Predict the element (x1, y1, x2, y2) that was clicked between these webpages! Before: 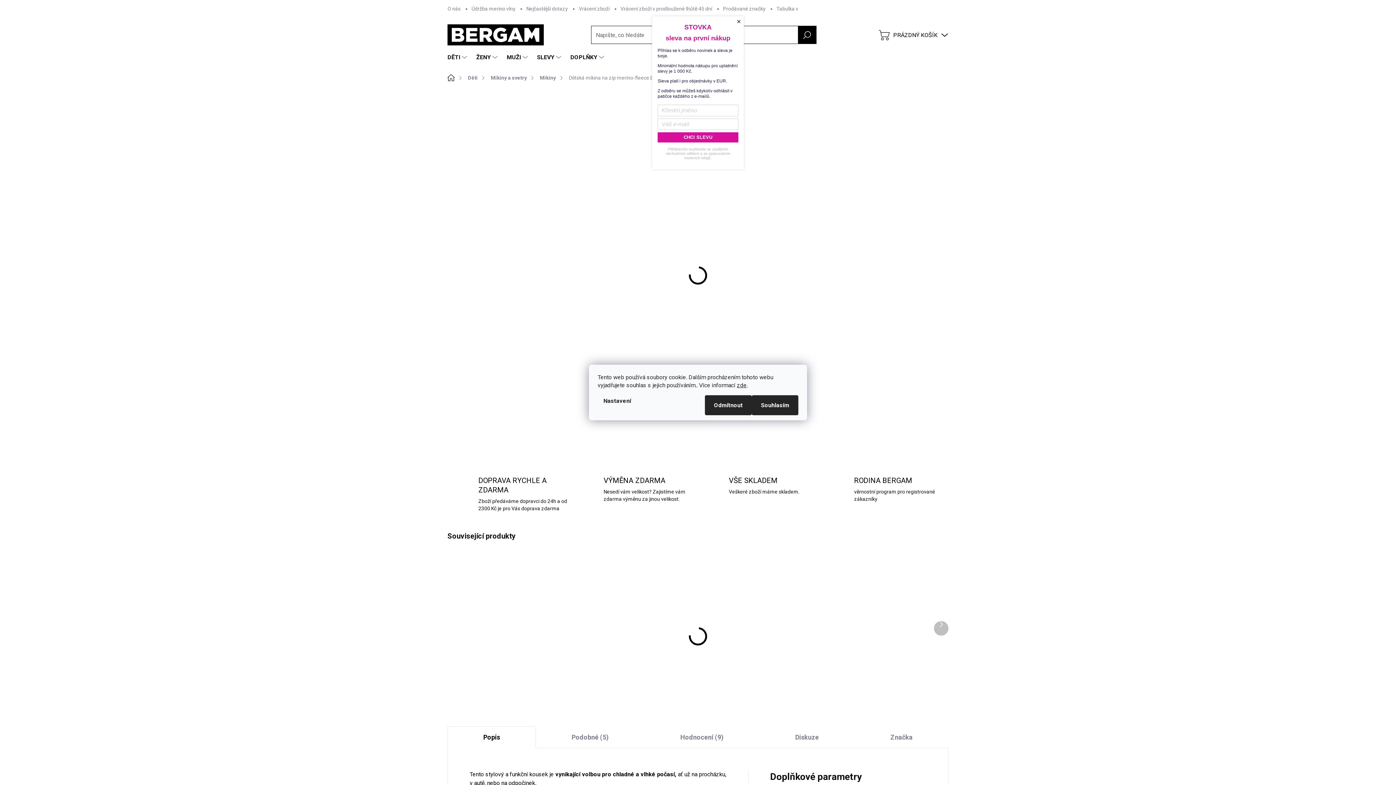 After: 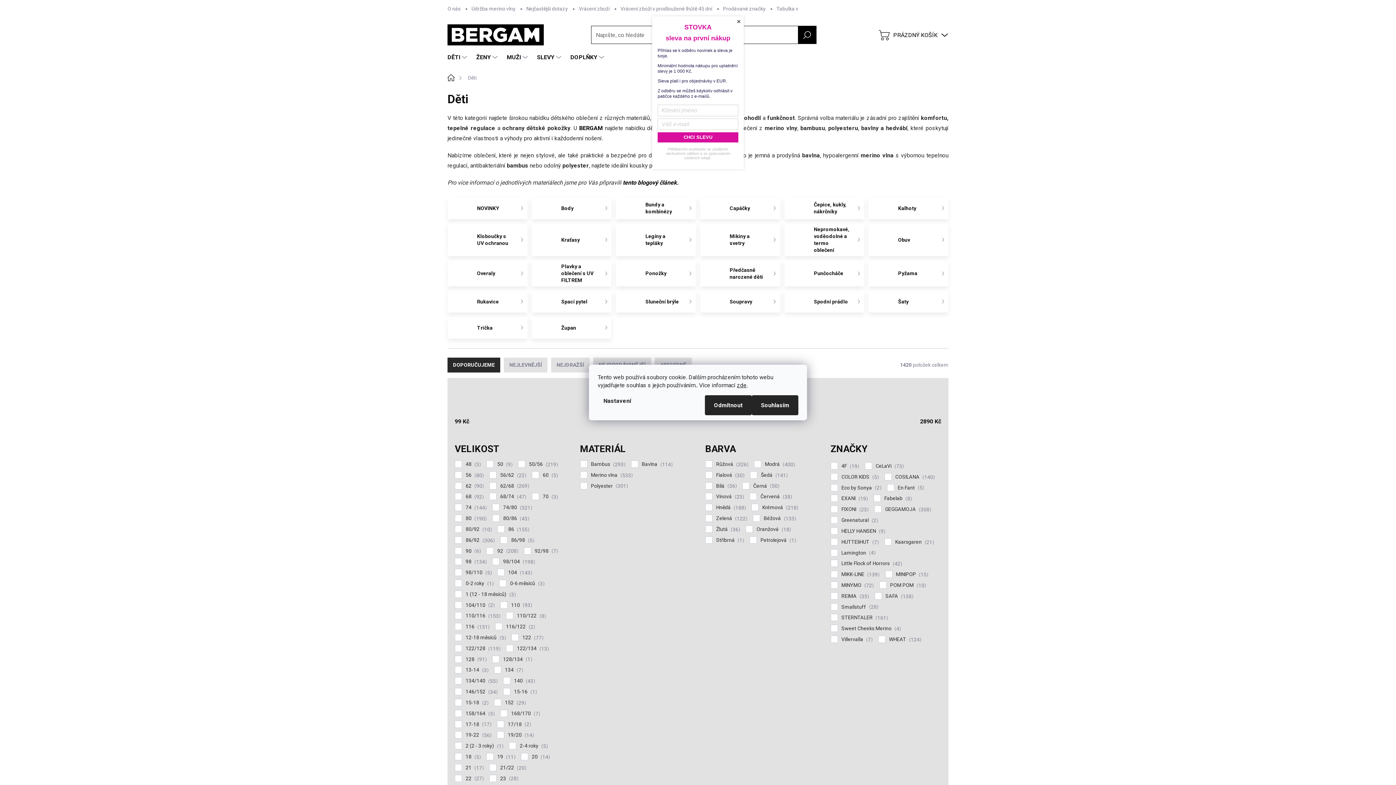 Action: bbox: (462, 72, 485, 84) label: Děti